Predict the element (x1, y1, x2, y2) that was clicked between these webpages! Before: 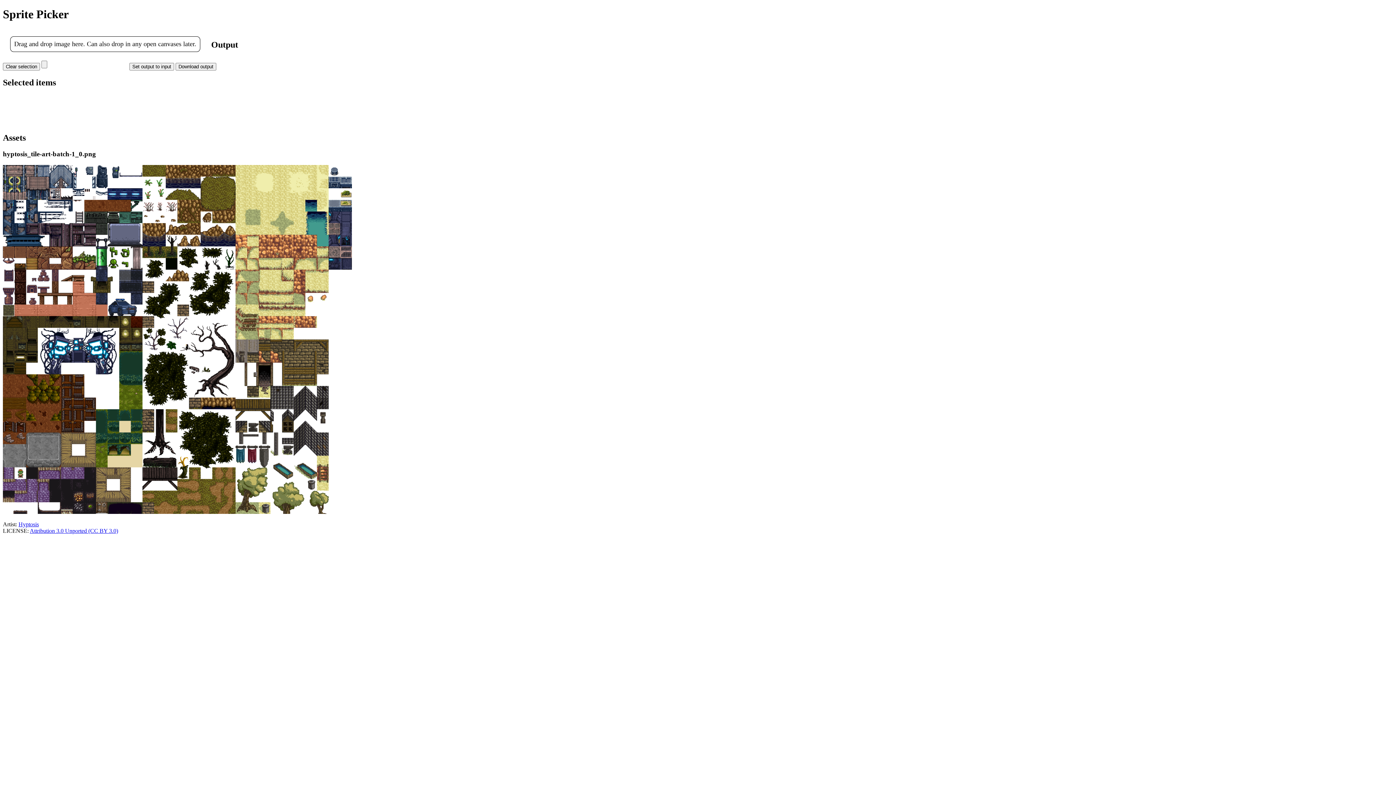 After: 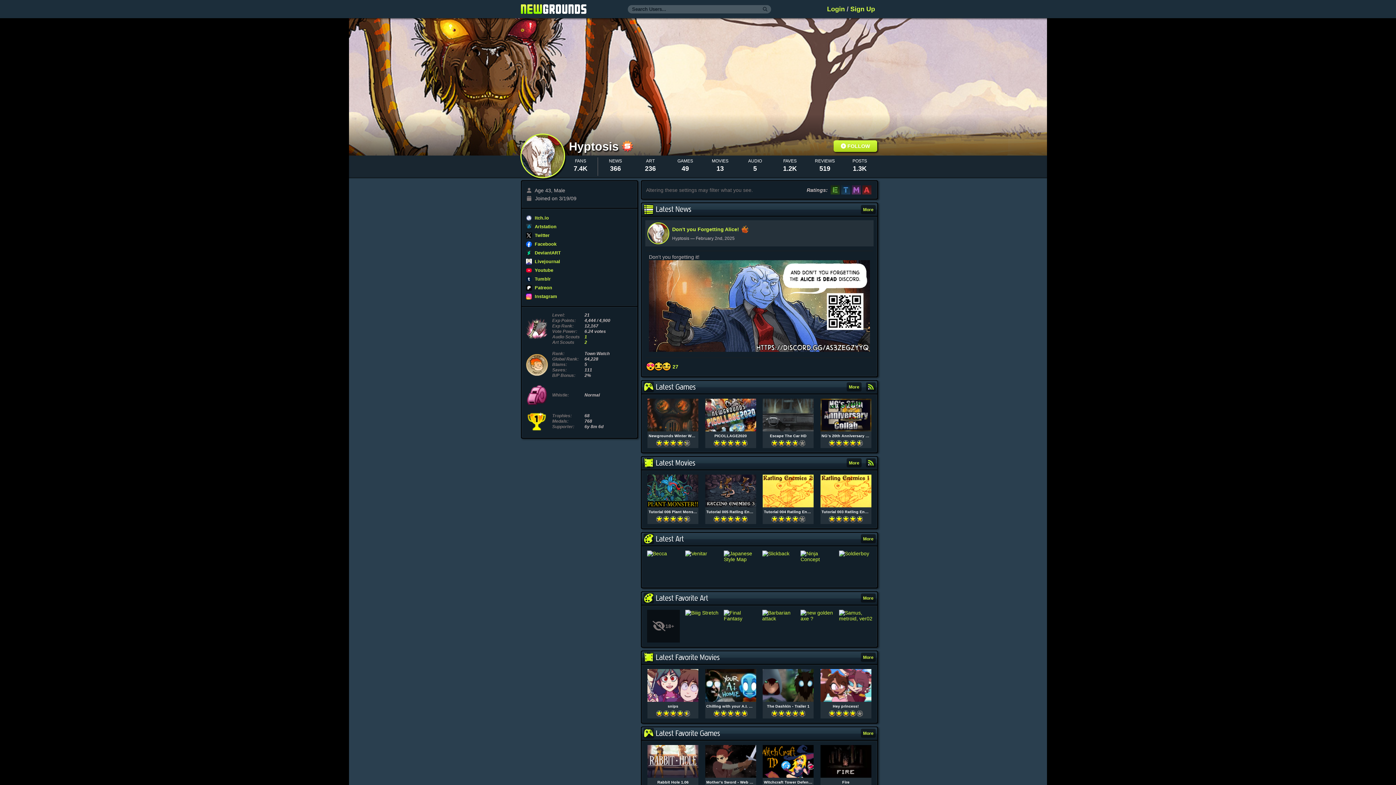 Action: bbox: (18, 521, 38, 527) label: Hyptosis